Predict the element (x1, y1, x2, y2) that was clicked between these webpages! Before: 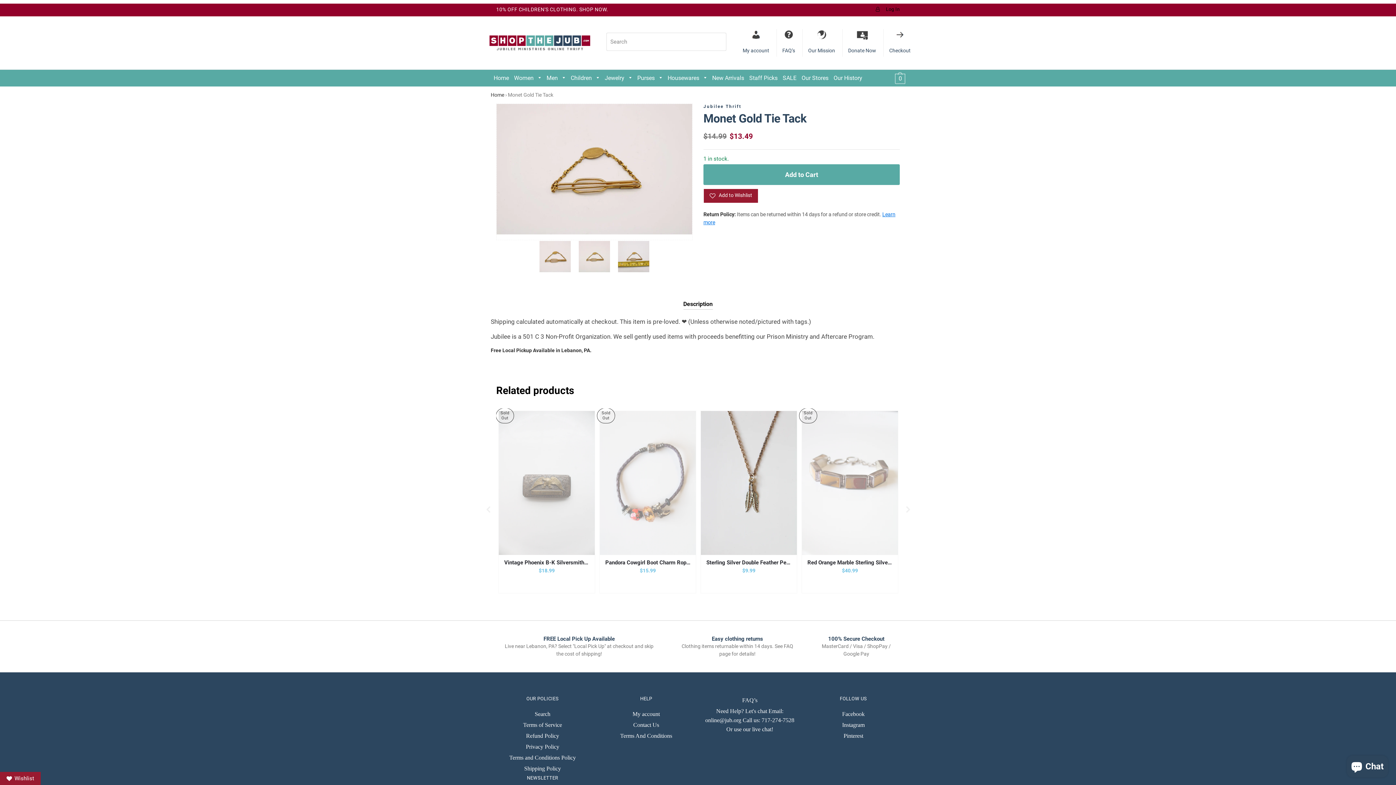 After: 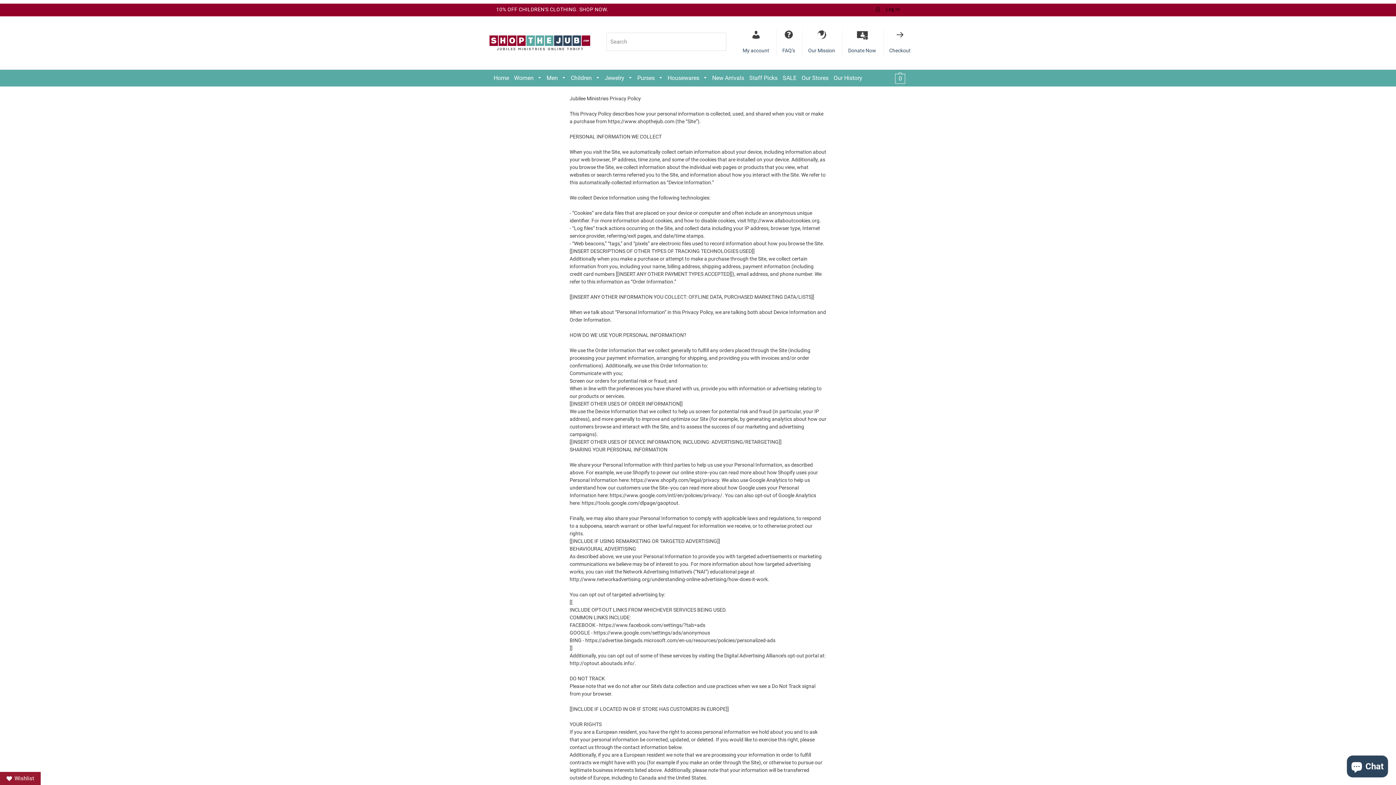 Action: label: Privacy Policy bbox: (526, 742, 559, 751)